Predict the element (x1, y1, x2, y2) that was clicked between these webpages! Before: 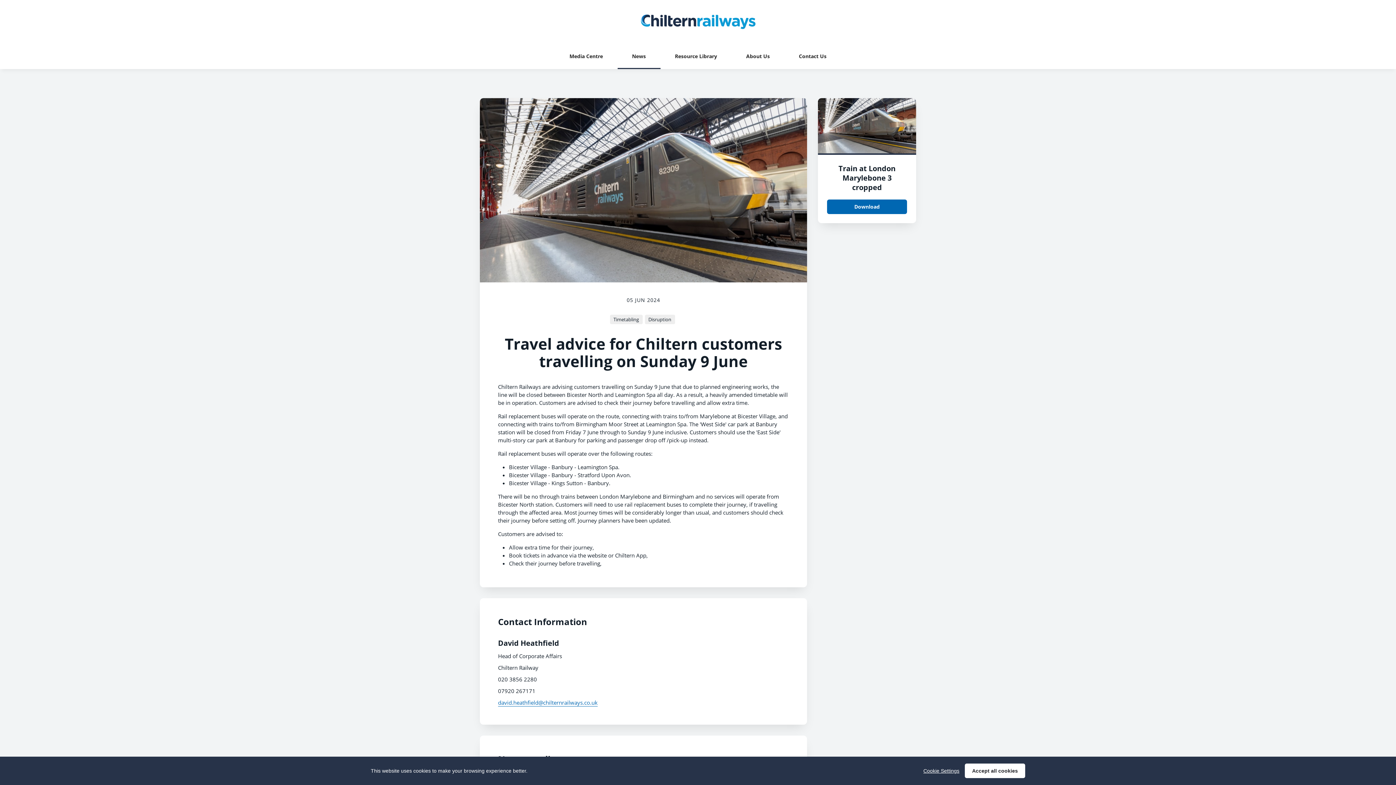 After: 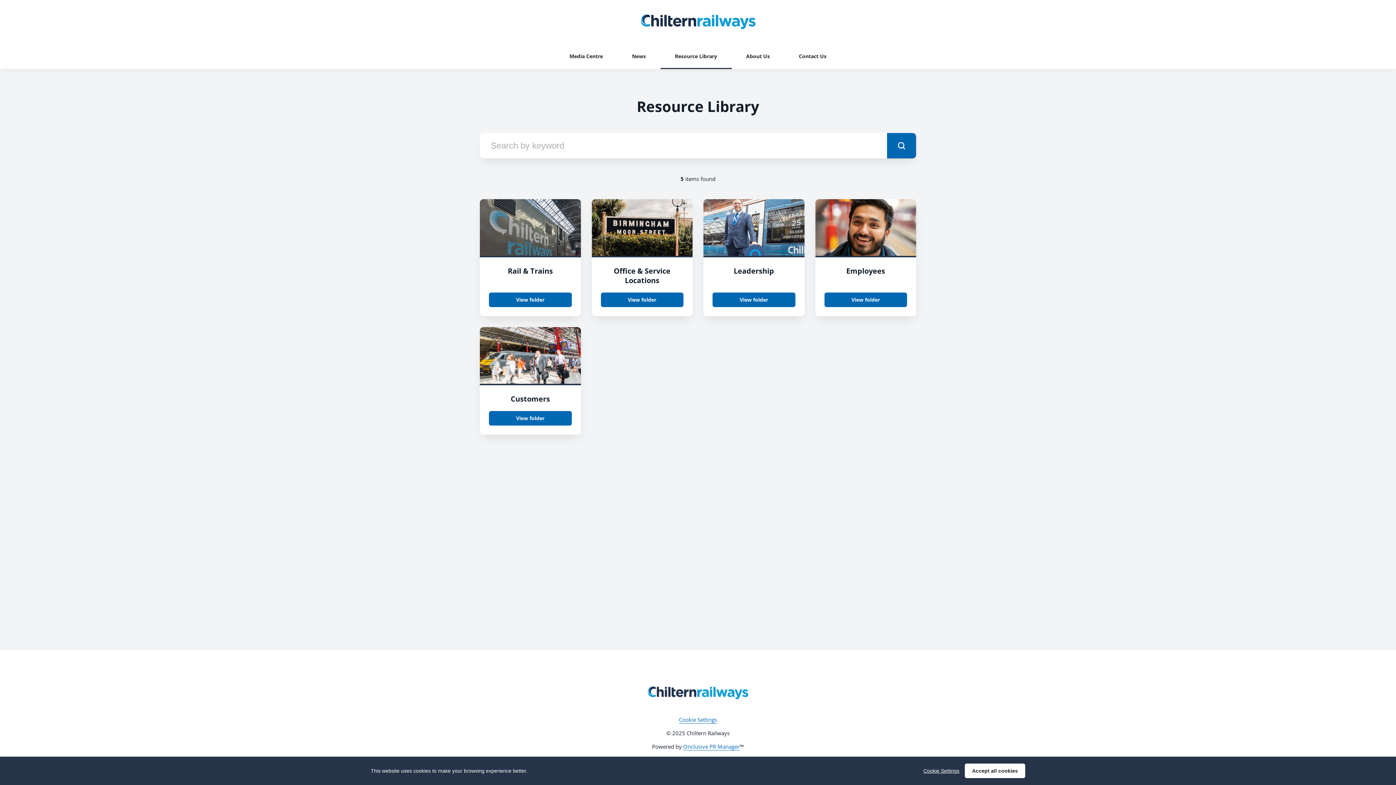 Action: label: Resource Library bbox: (660, 43, 731, 69)